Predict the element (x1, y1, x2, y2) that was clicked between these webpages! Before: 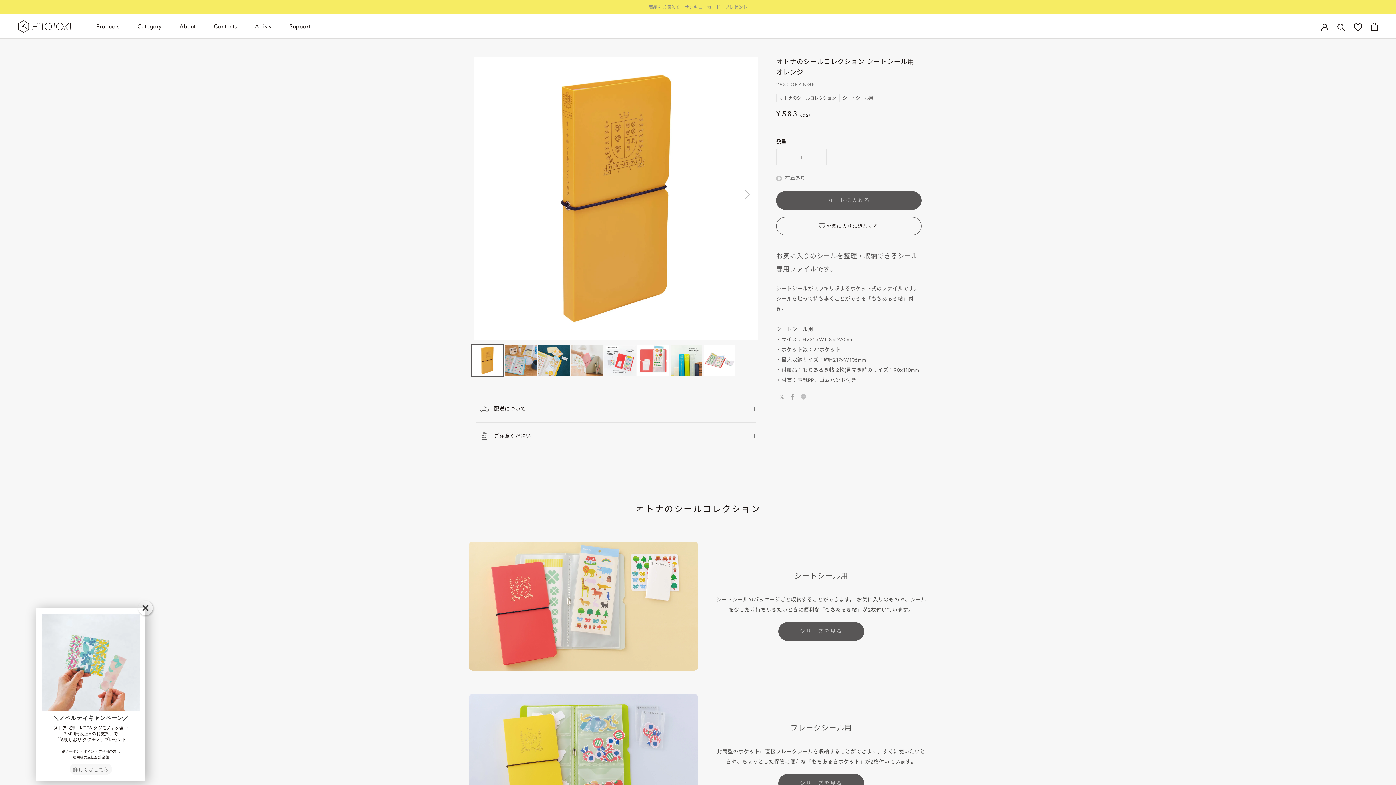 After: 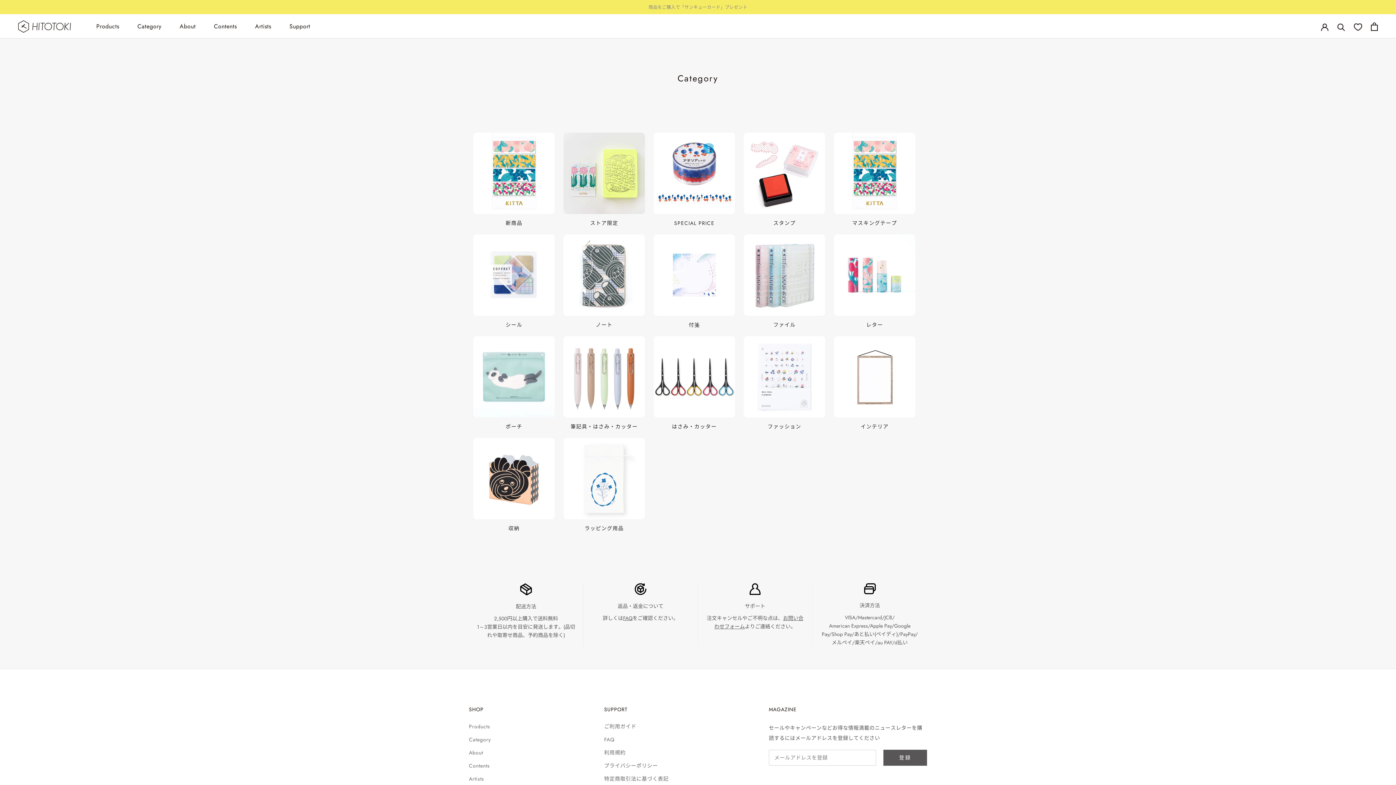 Action: bbox: (137, 22, 161, 30) label: Category